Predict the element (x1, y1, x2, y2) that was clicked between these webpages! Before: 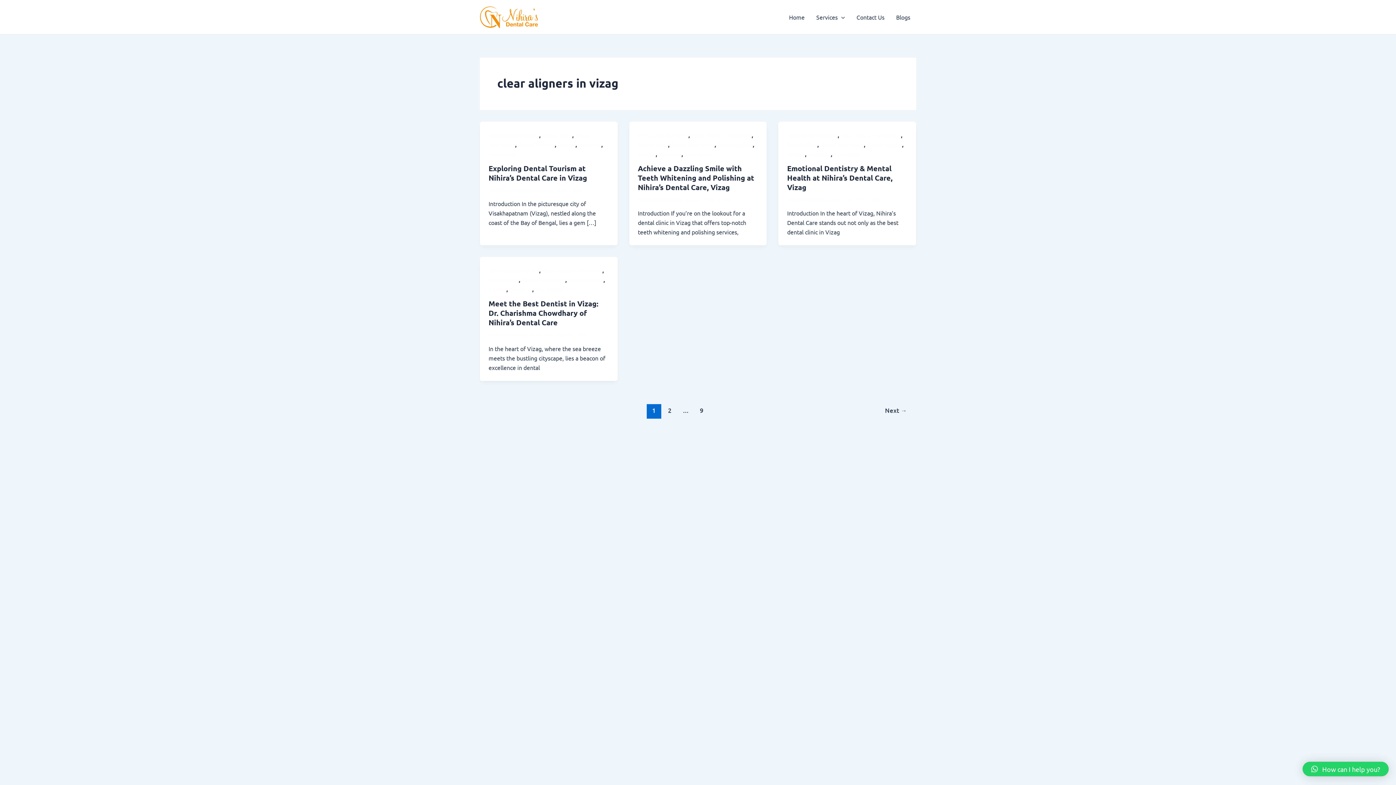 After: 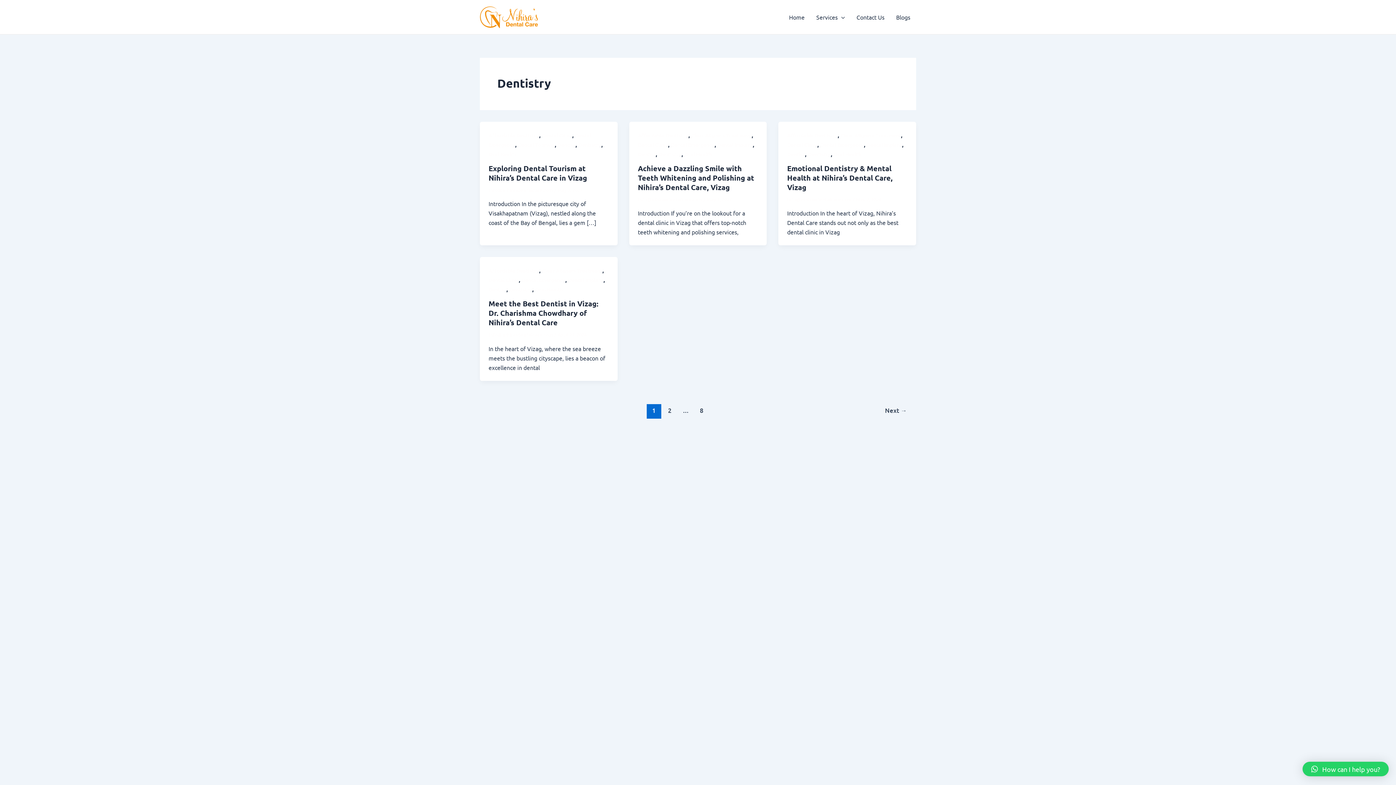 Action: bbox: (808, 150, 831, 157) label: Dentistry